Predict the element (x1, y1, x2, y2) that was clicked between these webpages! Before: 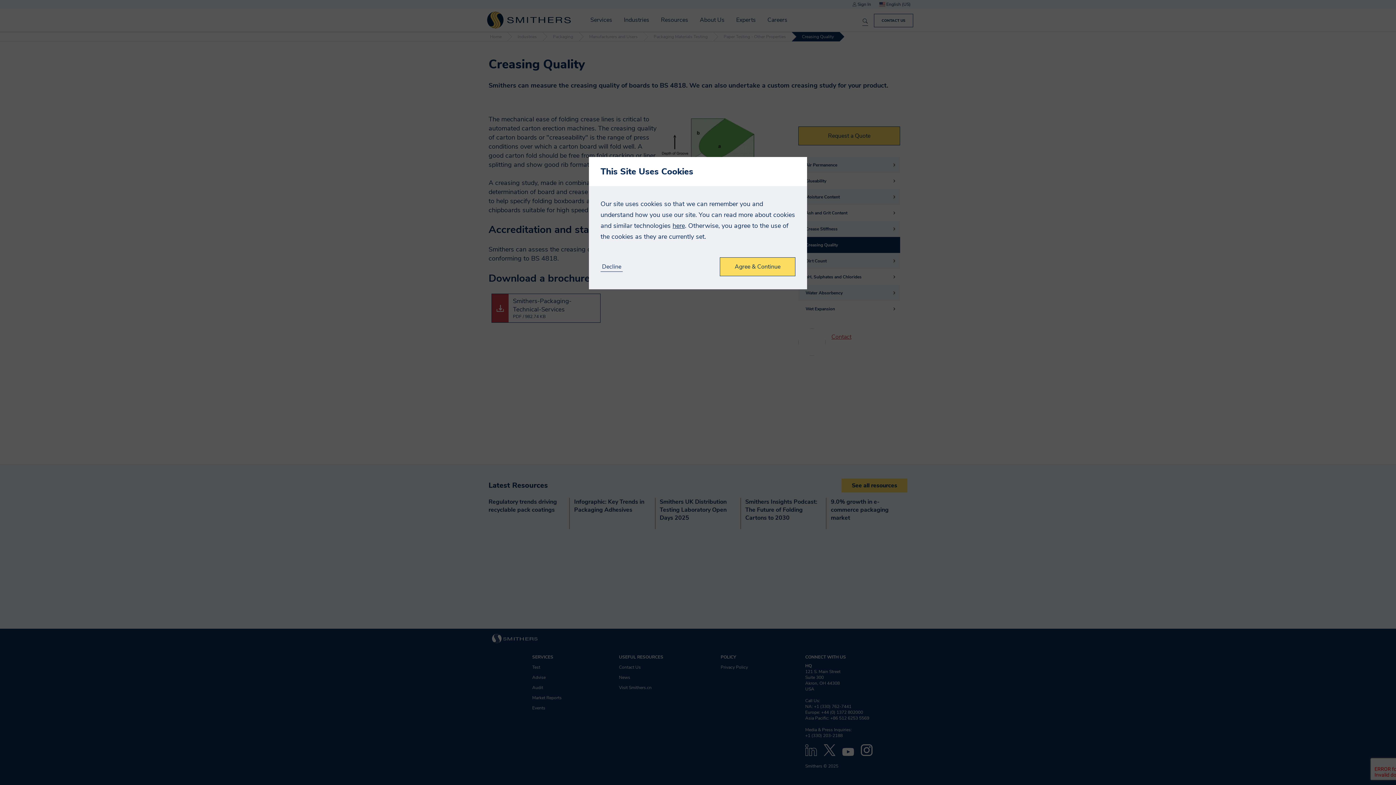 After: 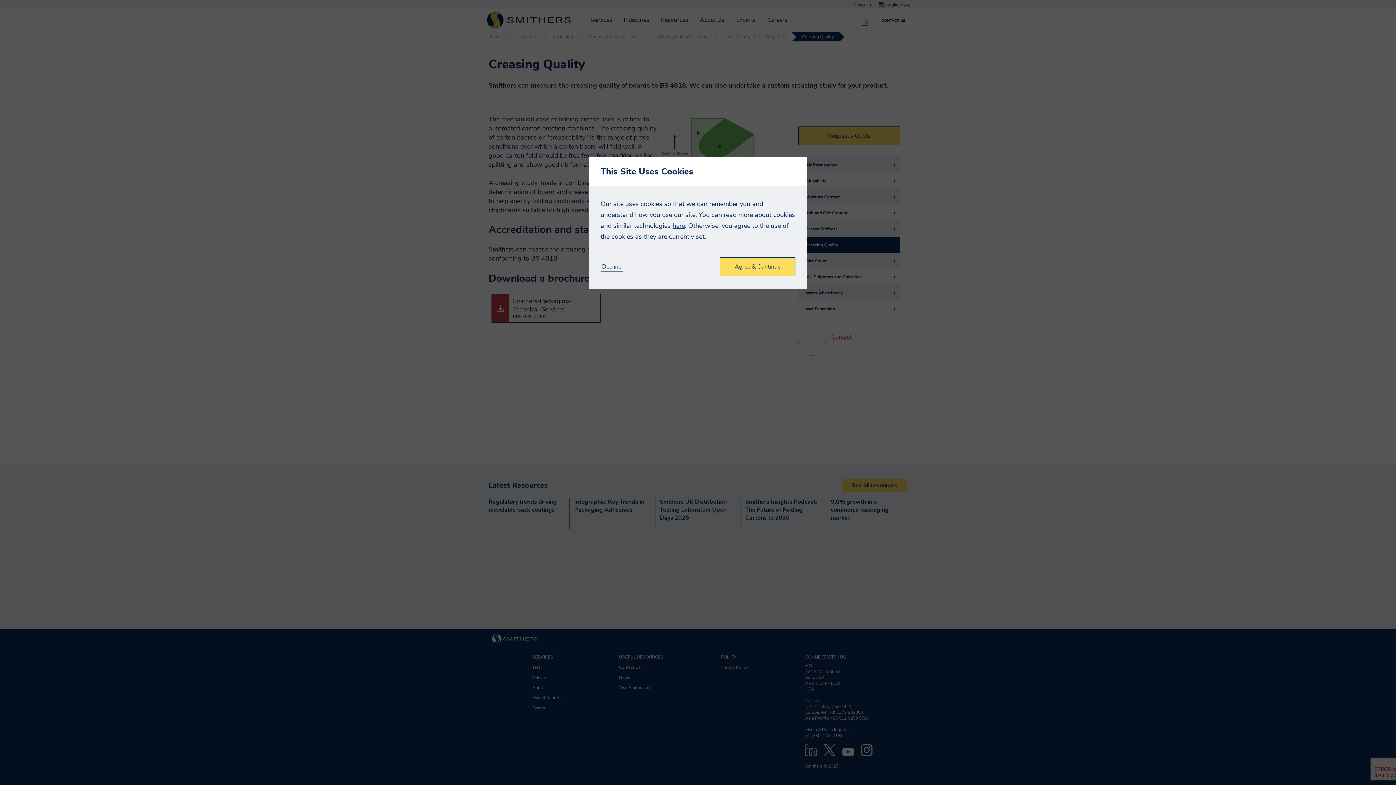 Action: label: here bbox: (672, 221, 685, 230)